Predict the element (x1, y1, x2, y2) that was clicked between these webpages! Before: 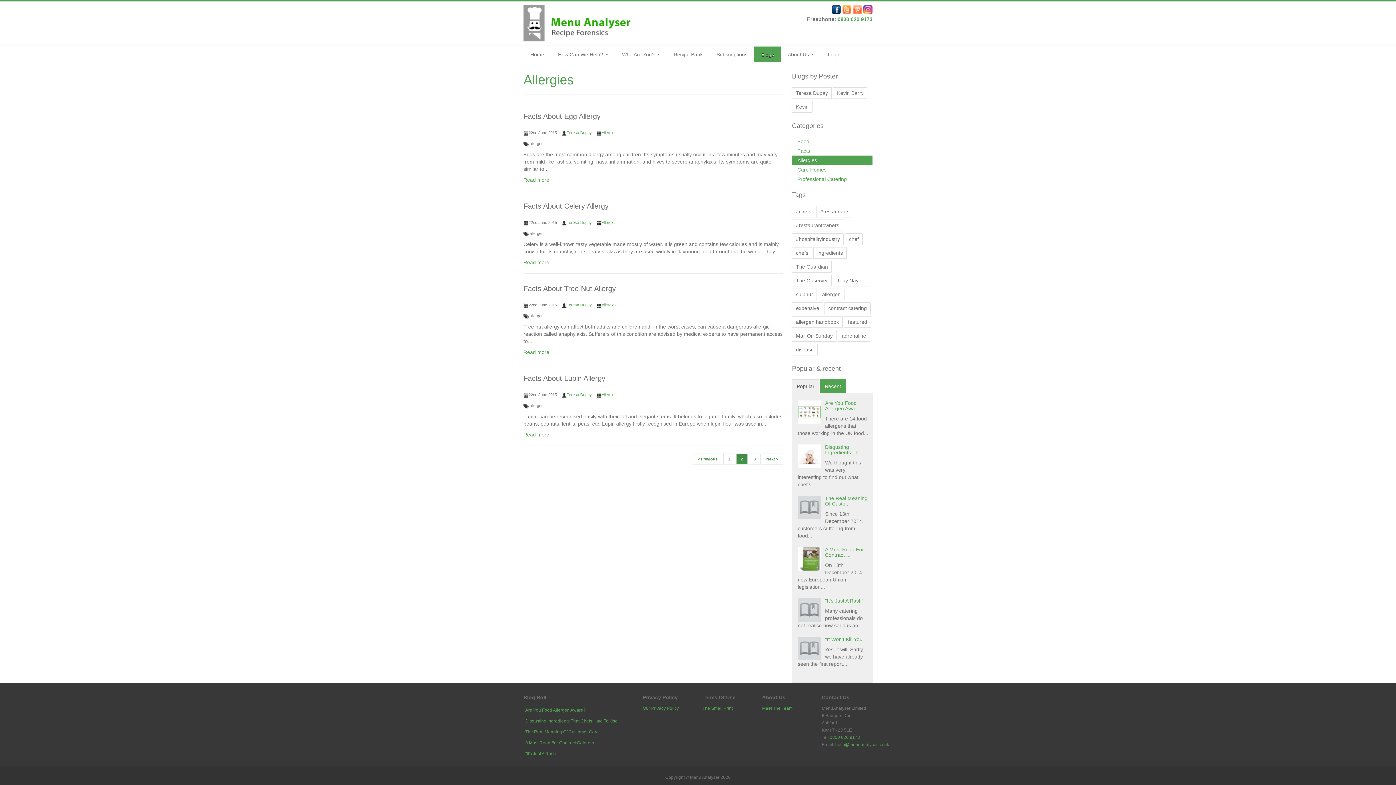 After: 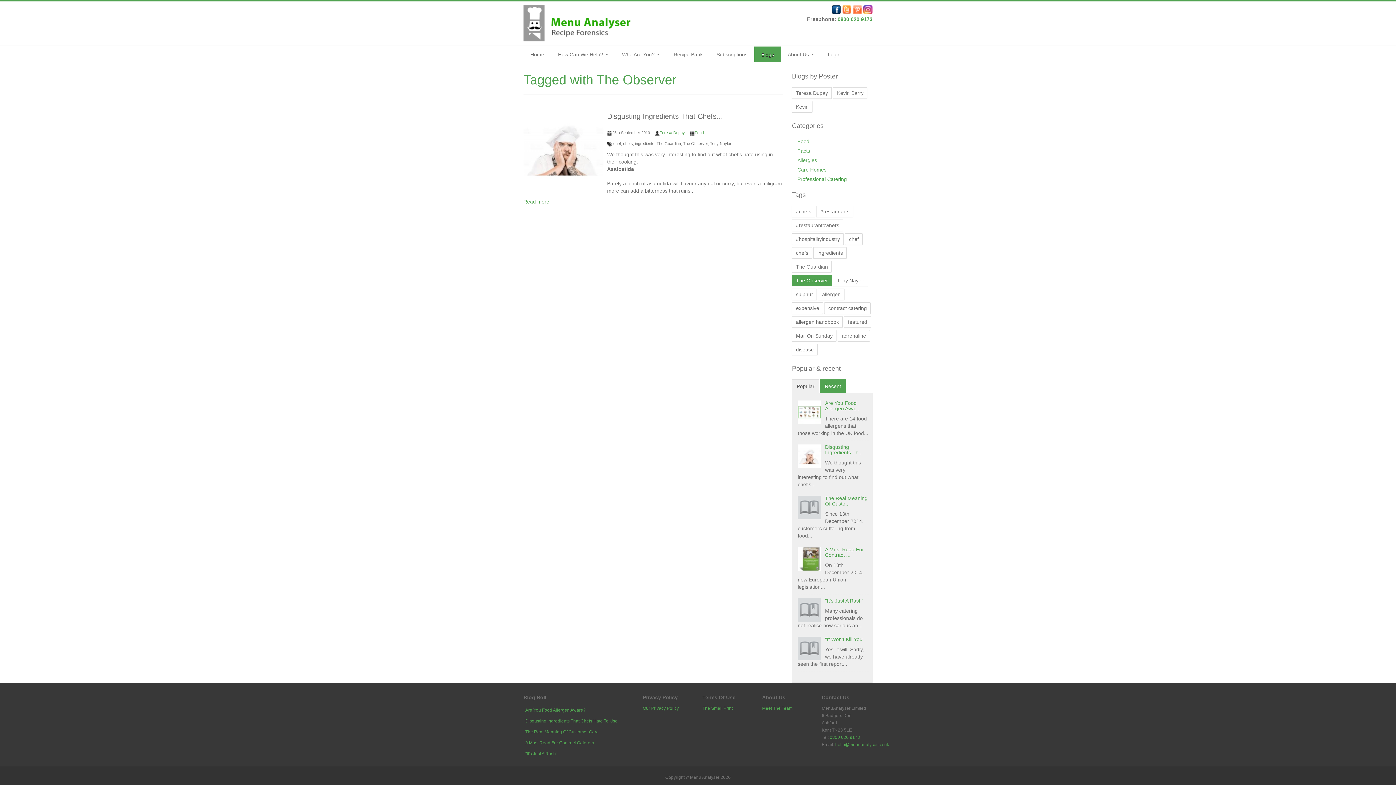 Action: bbox: (792, 274, 832, 286) label: The Observer